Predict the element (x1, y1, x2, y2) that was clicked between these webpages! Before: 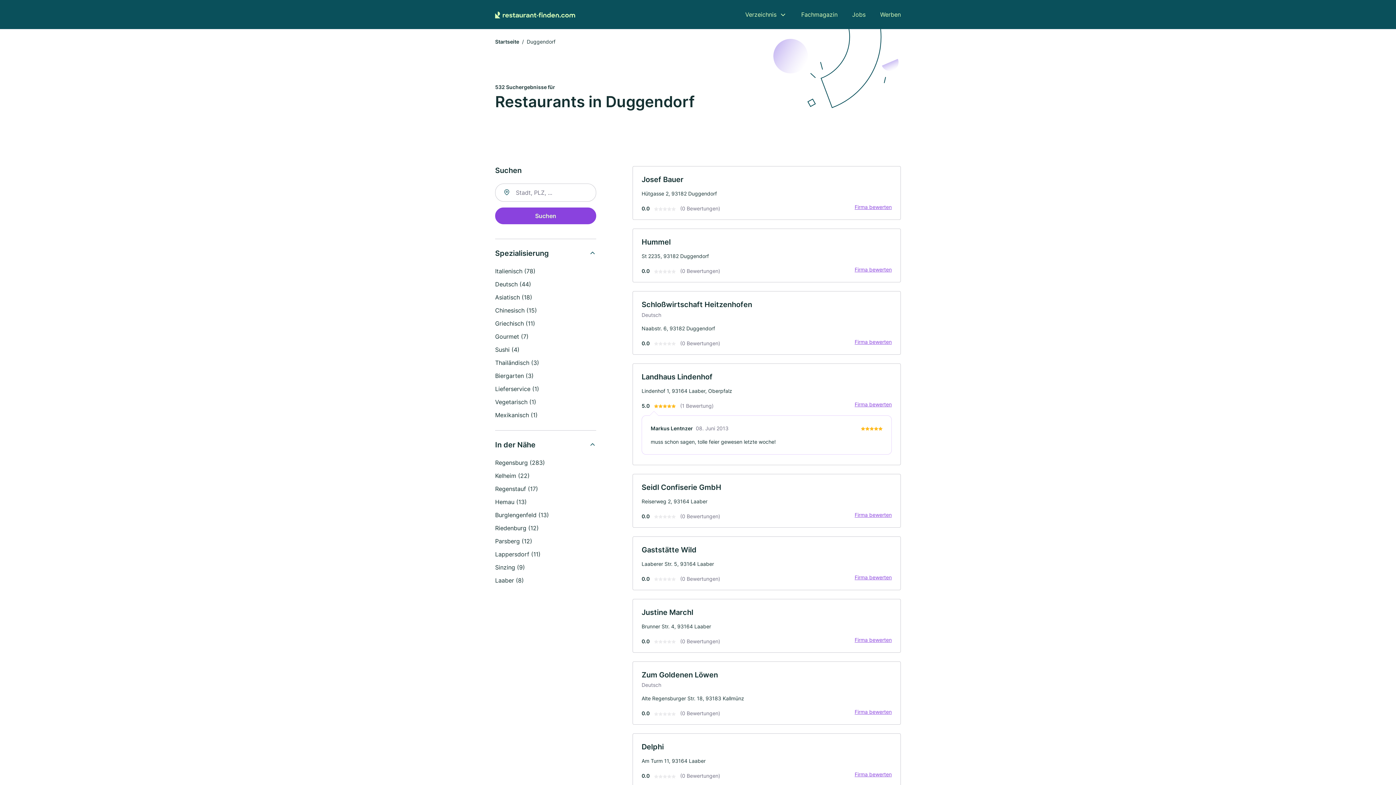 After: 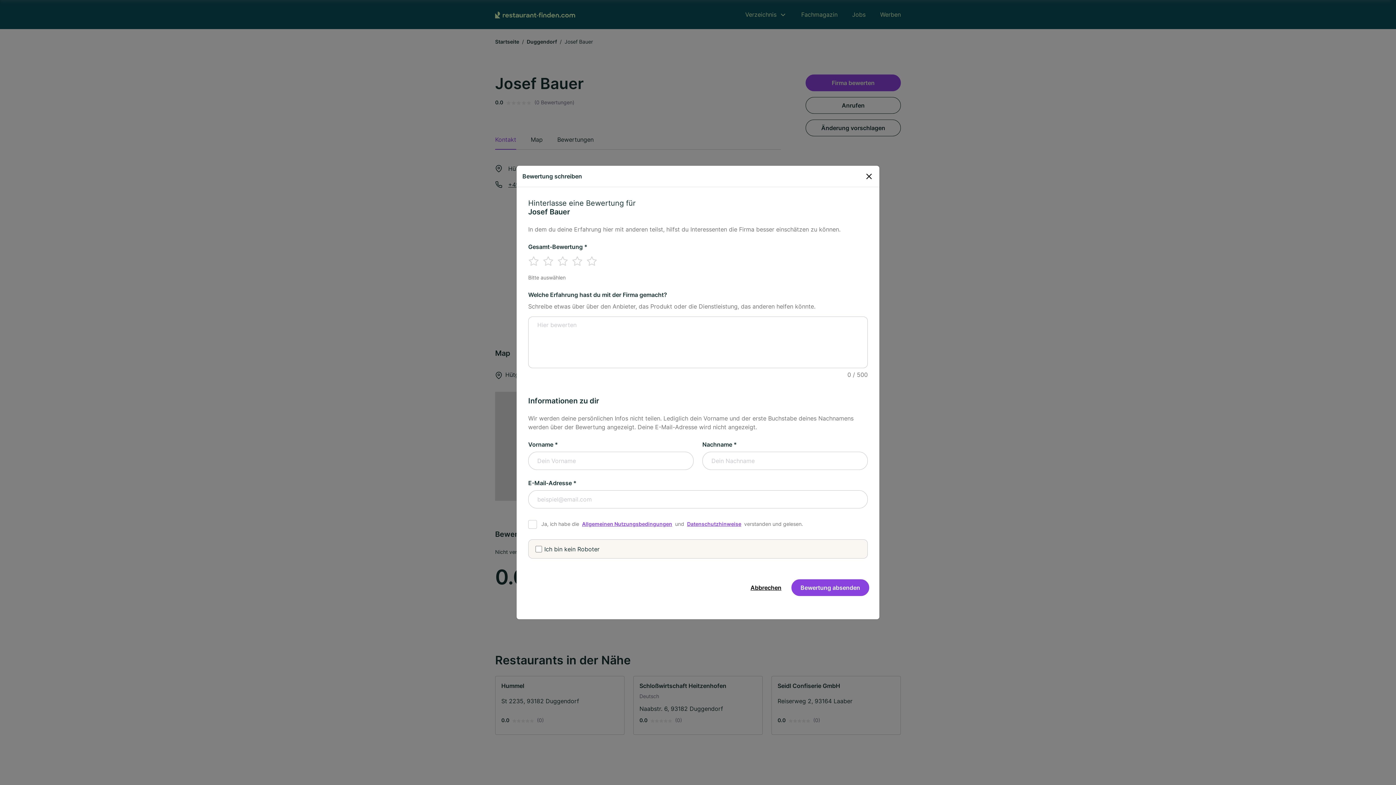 Action: label: Firma bewerten bbox: (850, 203, 896, 210)